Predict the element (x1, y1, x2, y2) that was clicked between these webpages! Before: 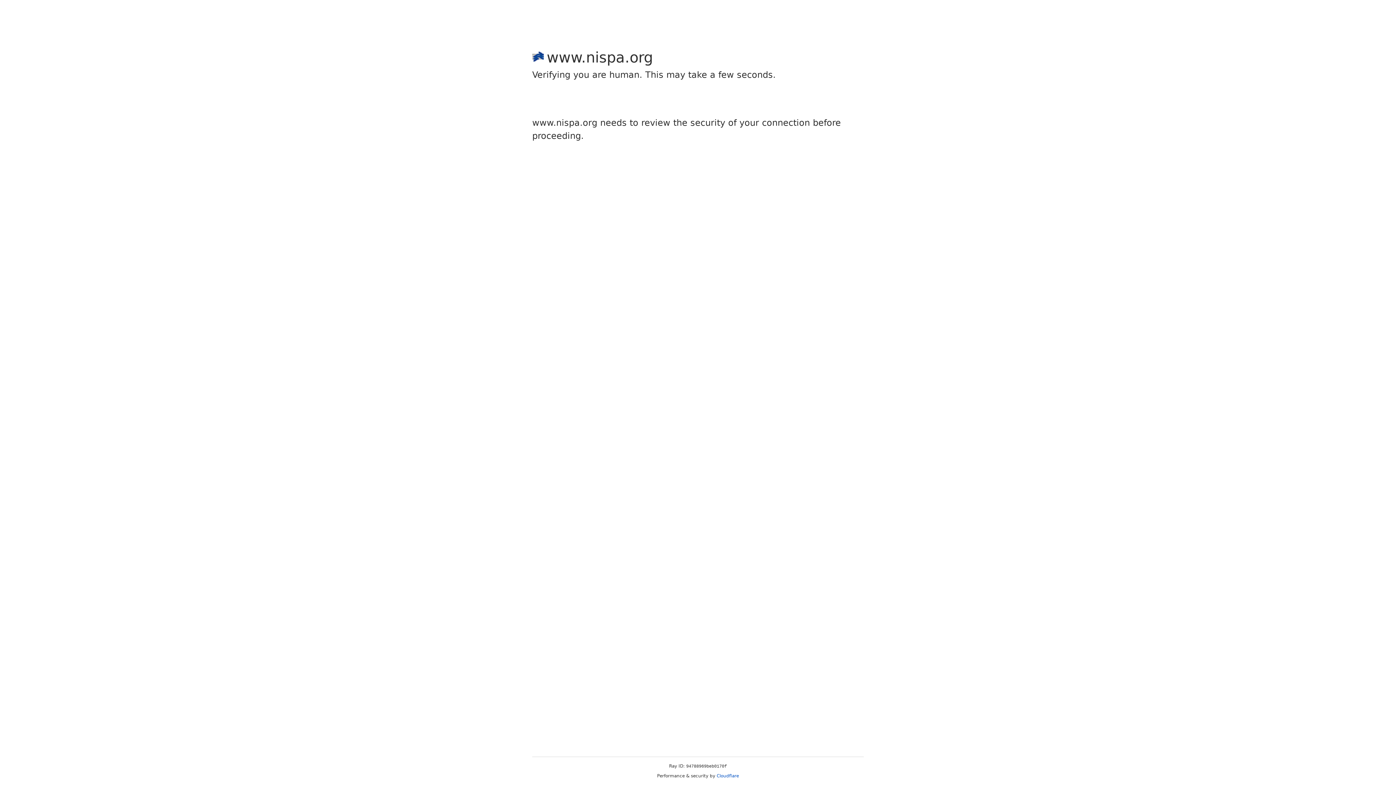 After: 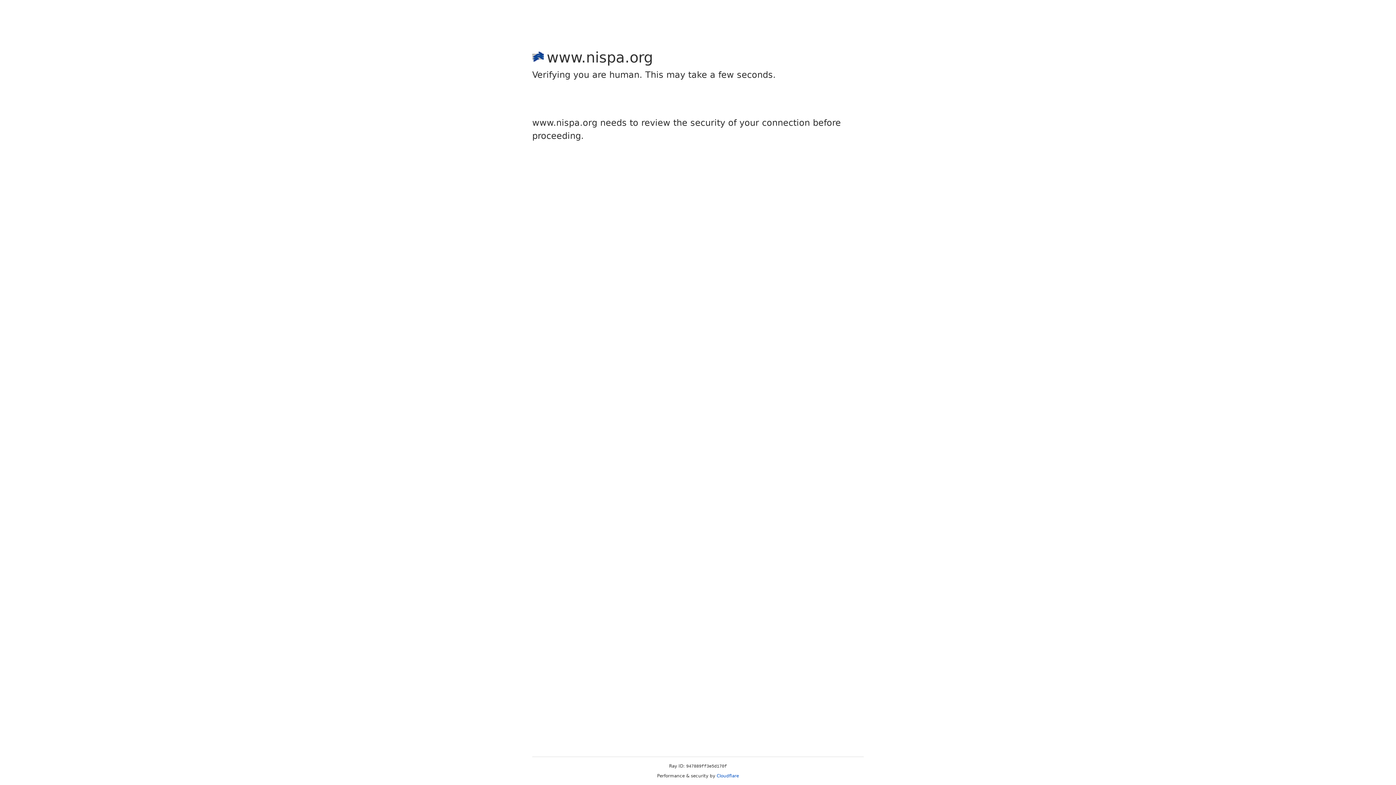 Action: label: Cloudflare bbox: (716, 773, 739, 778)